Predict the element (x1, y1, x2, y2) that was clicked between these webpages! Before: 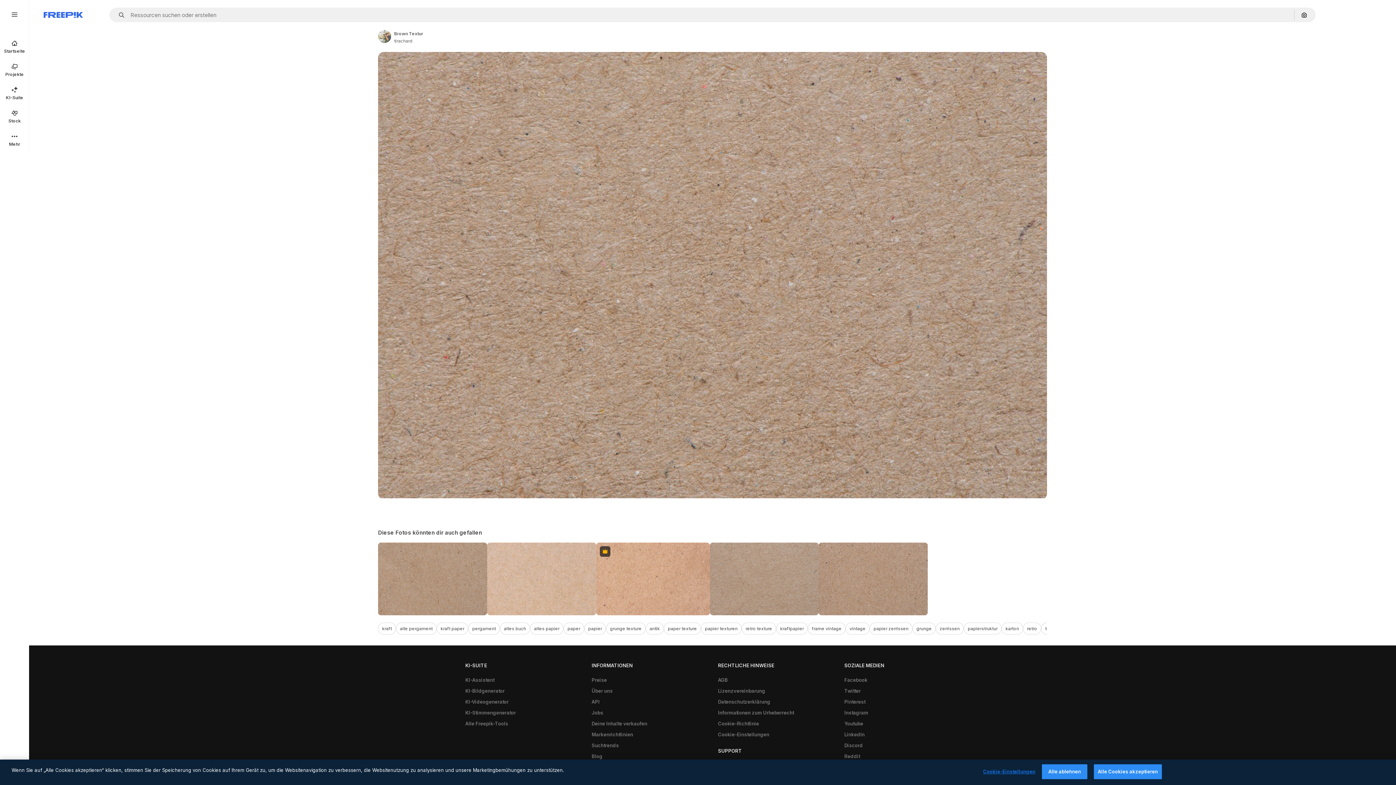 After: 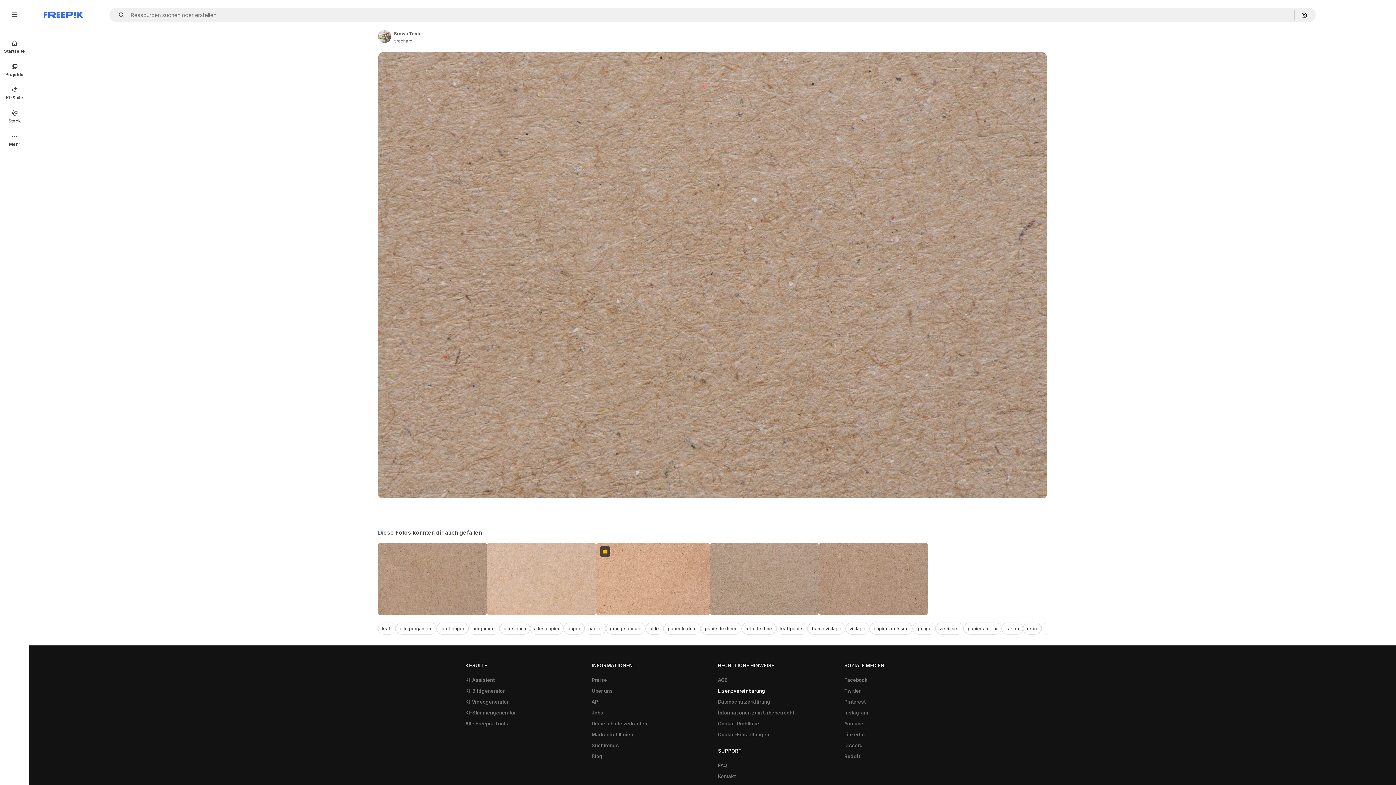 Action: bbox: (714, 685, 769, 696) label: Lizenzvereinbarung